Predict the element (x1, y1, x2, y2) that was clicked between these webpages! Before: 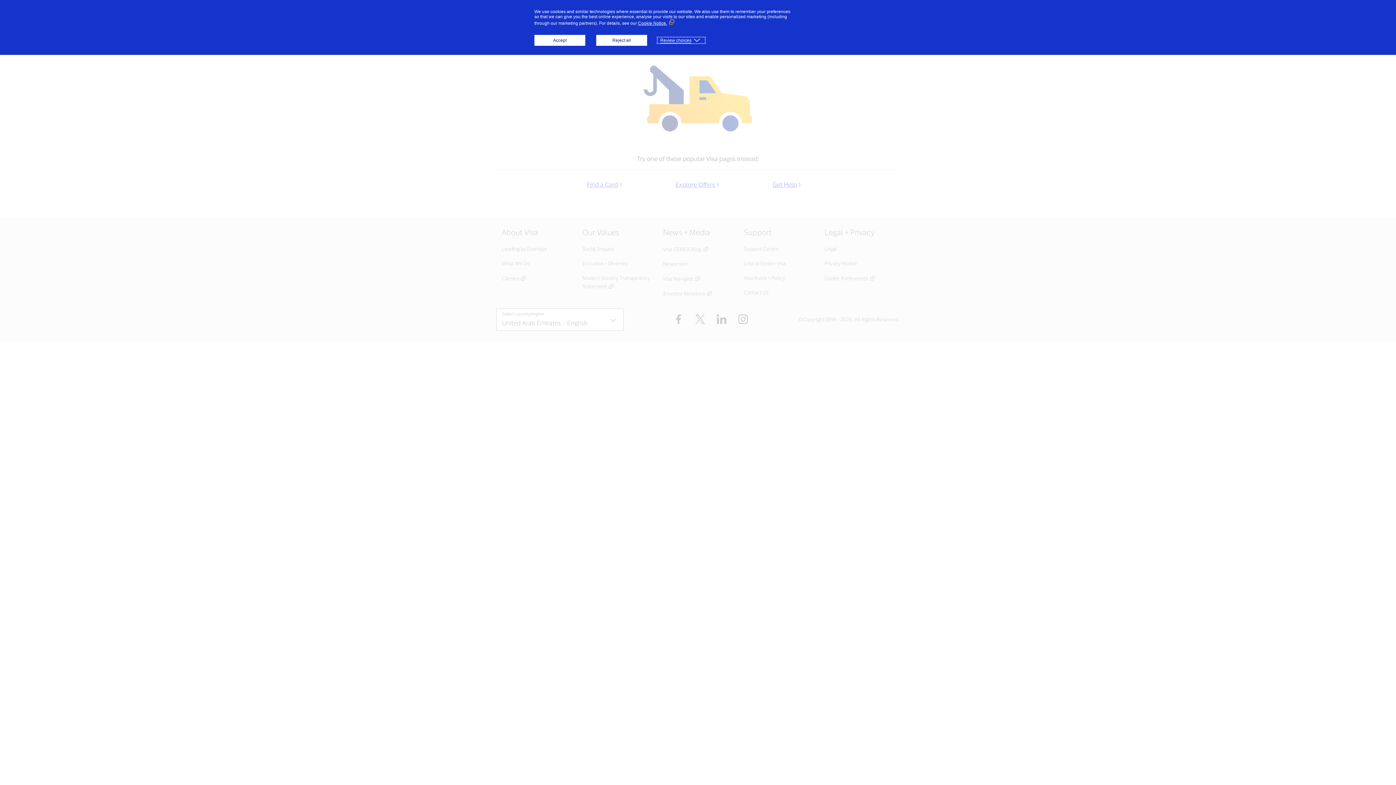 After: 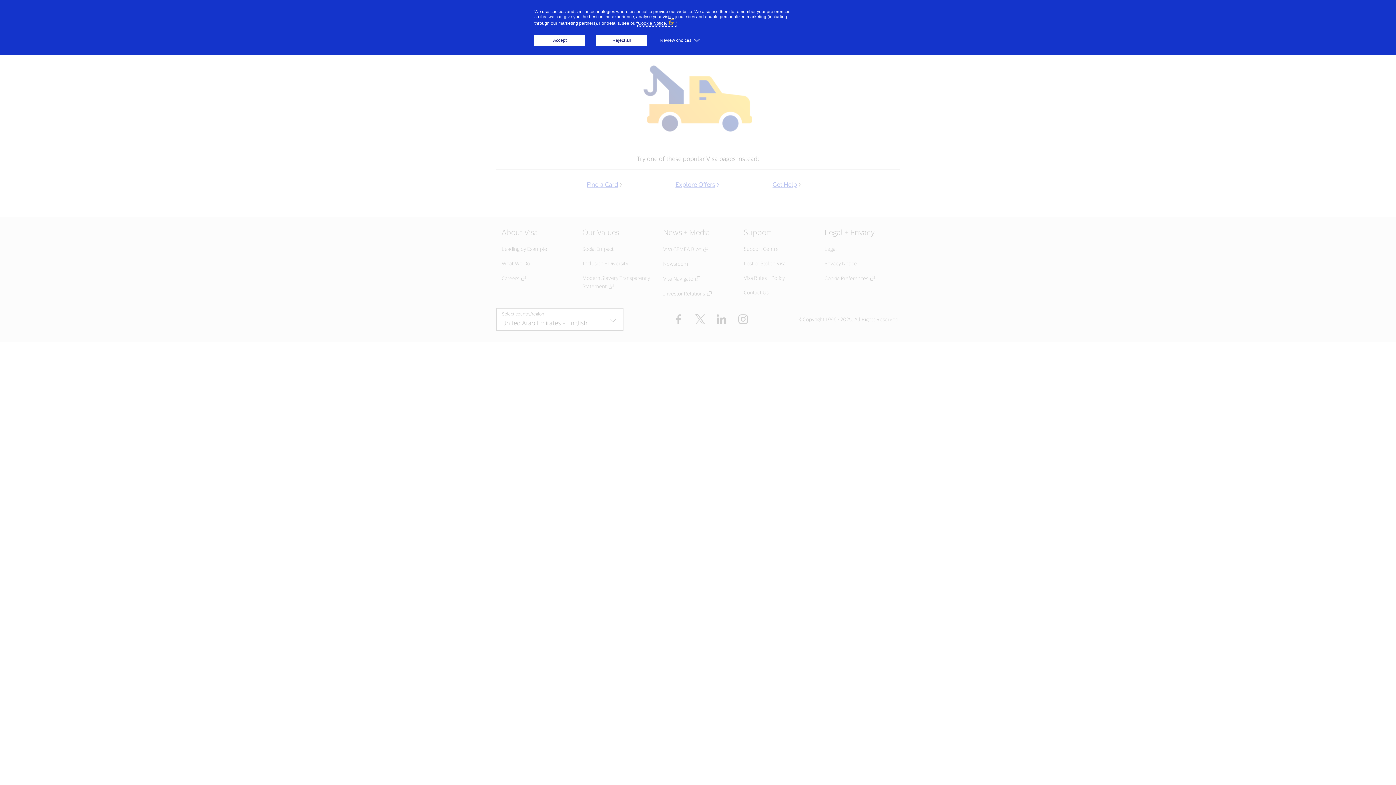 Action: label: Cookie Notice. (External link, opens in a new window) bbox: (638, 20, 676, 25)